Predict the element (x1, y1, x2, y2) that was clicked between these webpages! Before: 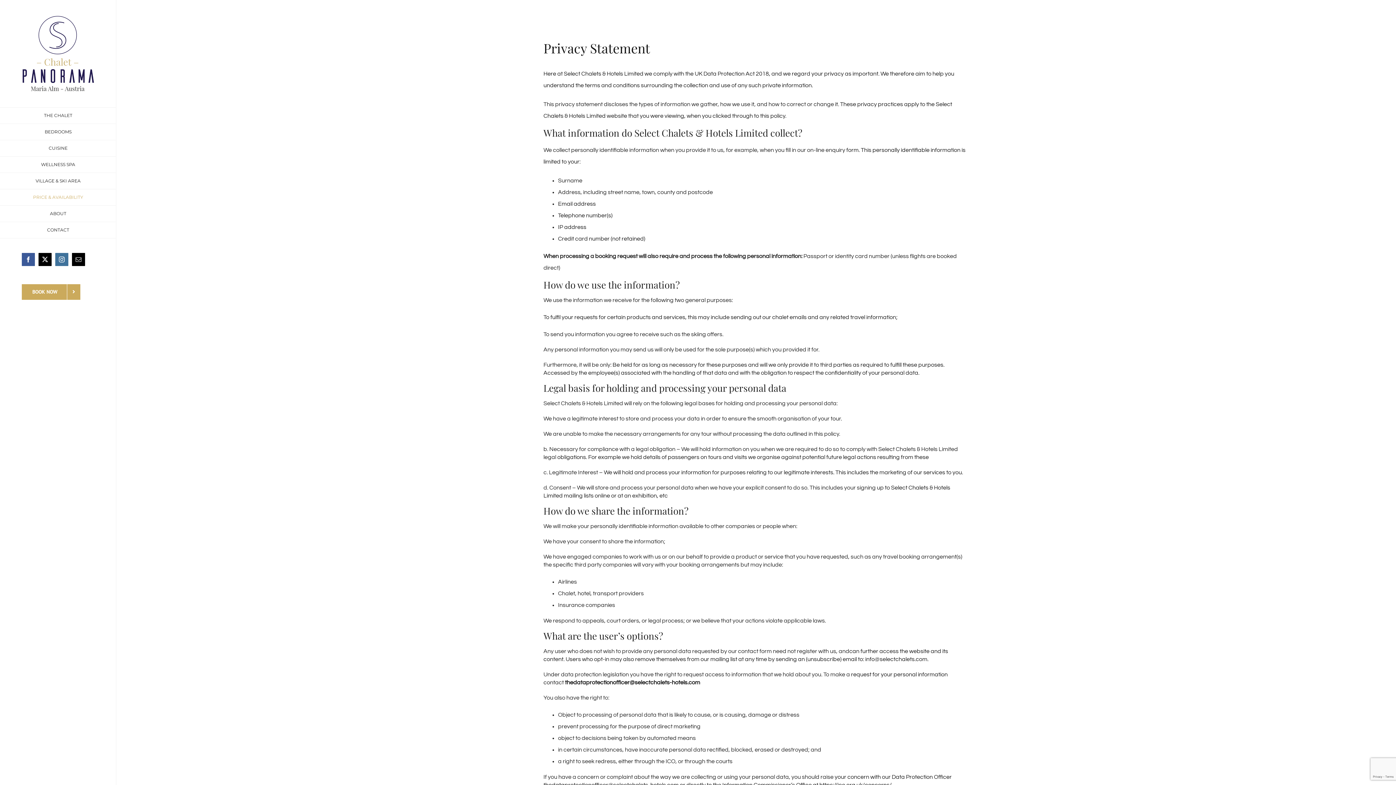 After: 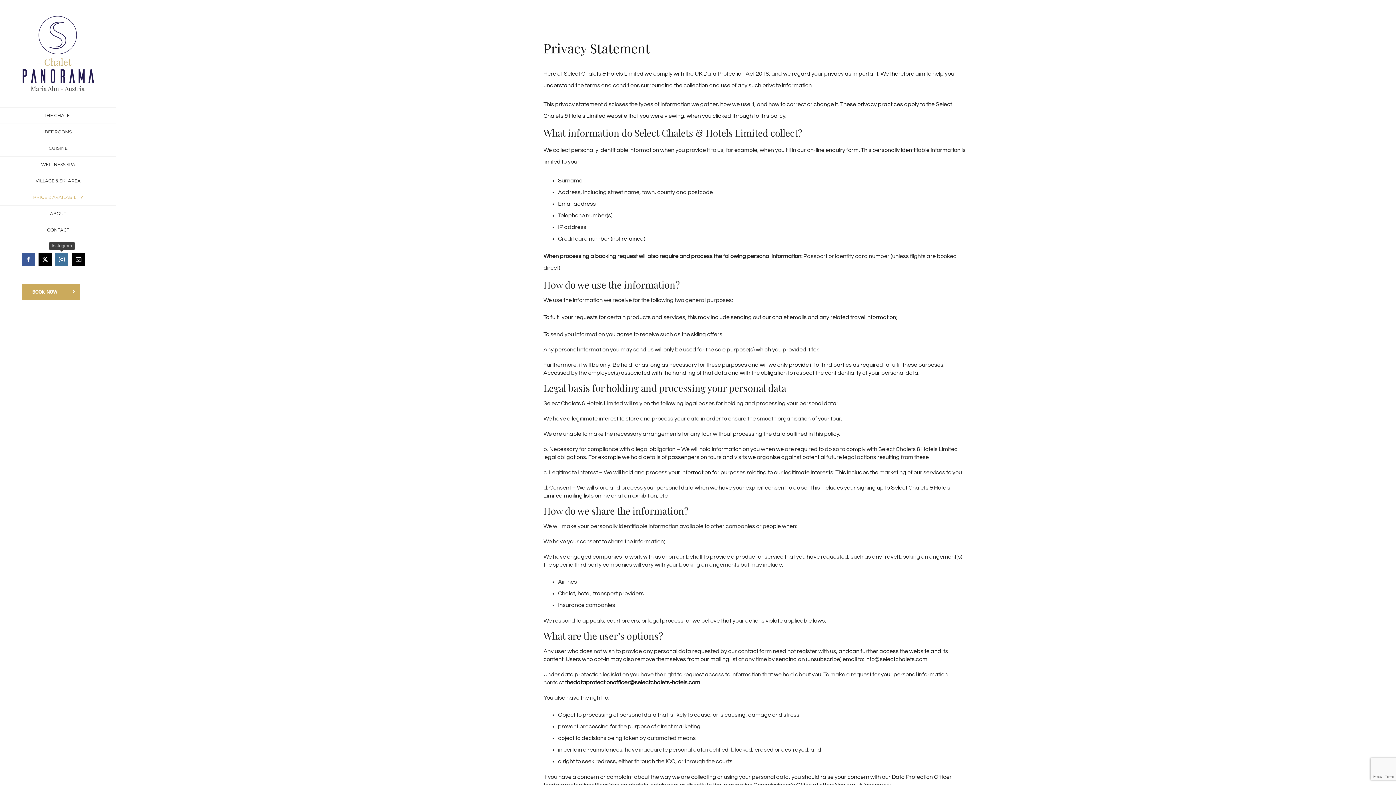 Action: label: Instagram bbox: (55, 252, 68, 266)